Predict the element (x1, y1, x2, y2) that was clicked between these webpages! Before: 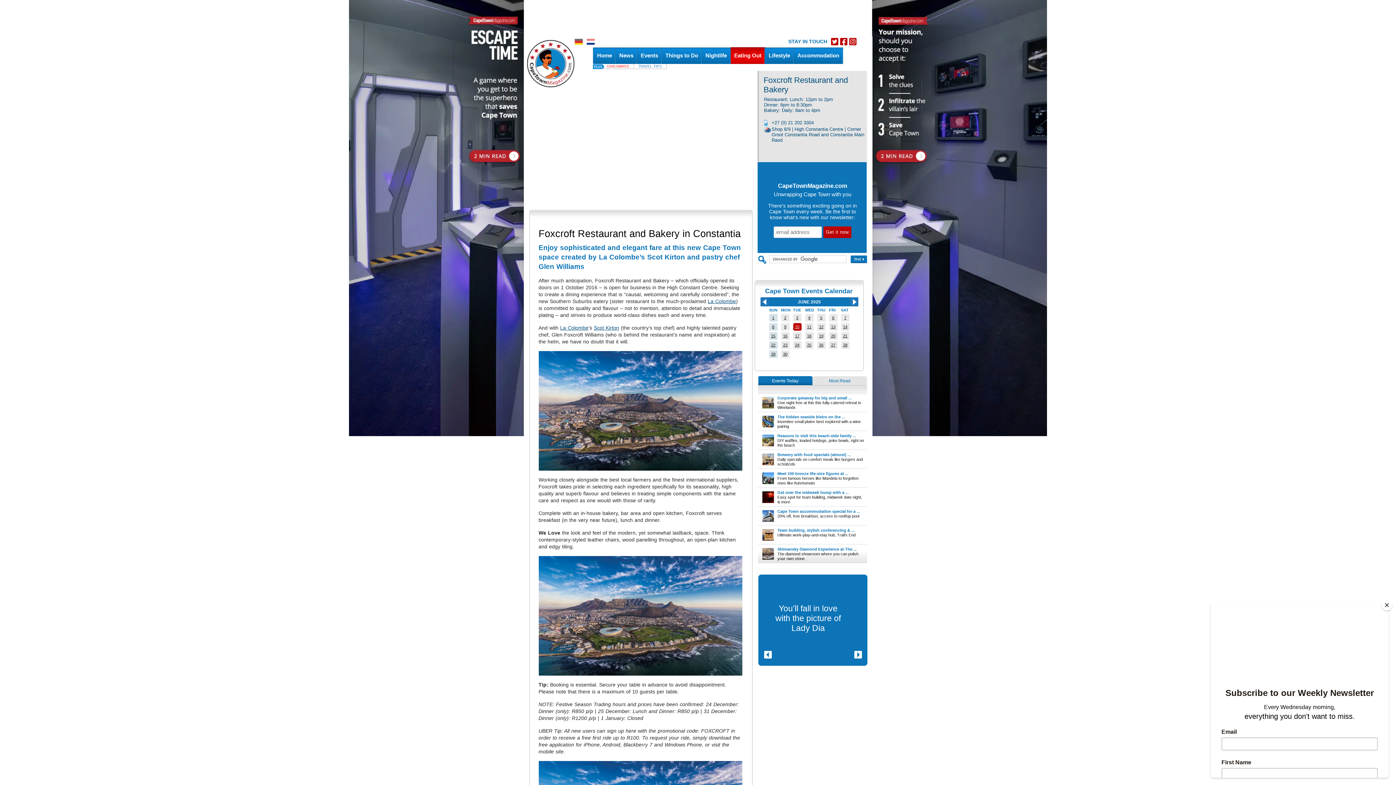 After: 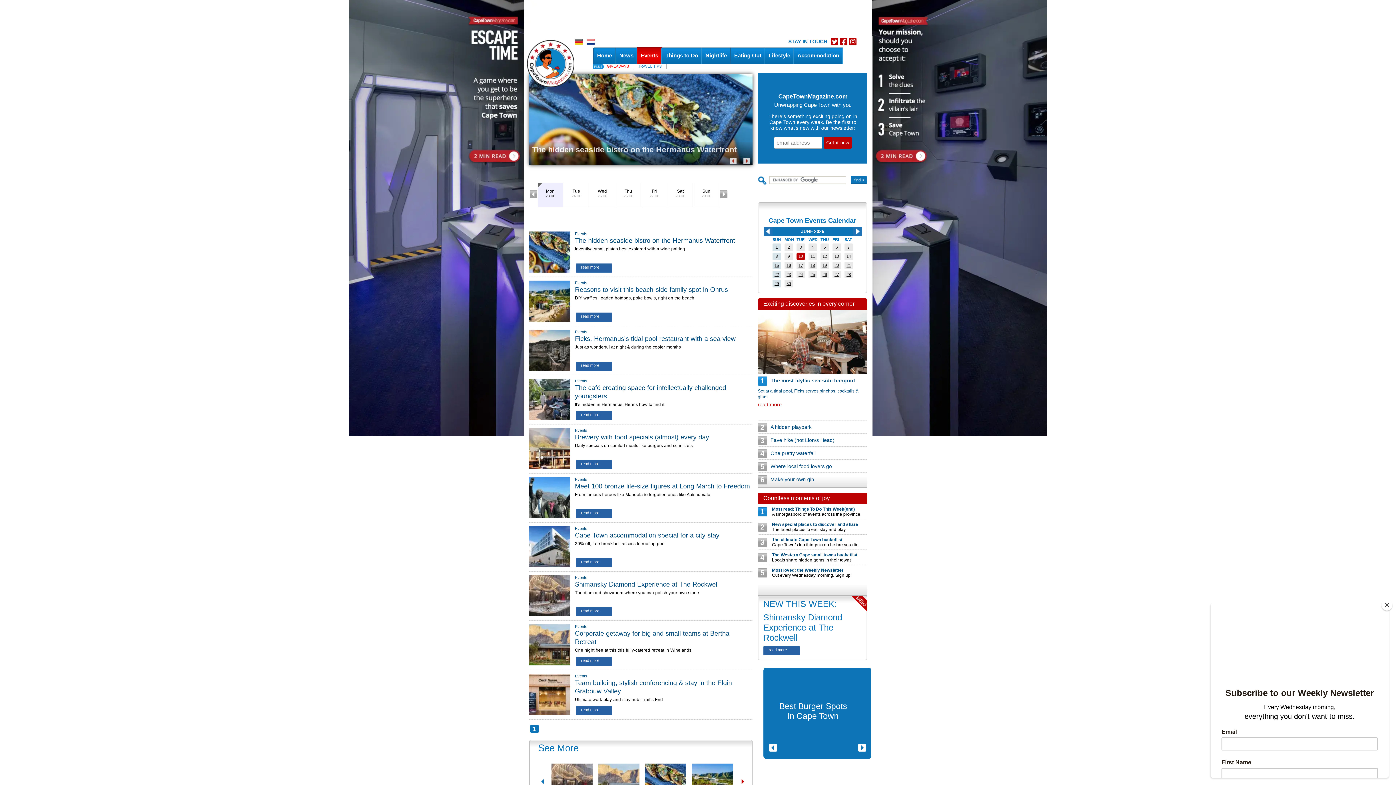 Action: bbox: (783, 342, 787, 347) label: 23